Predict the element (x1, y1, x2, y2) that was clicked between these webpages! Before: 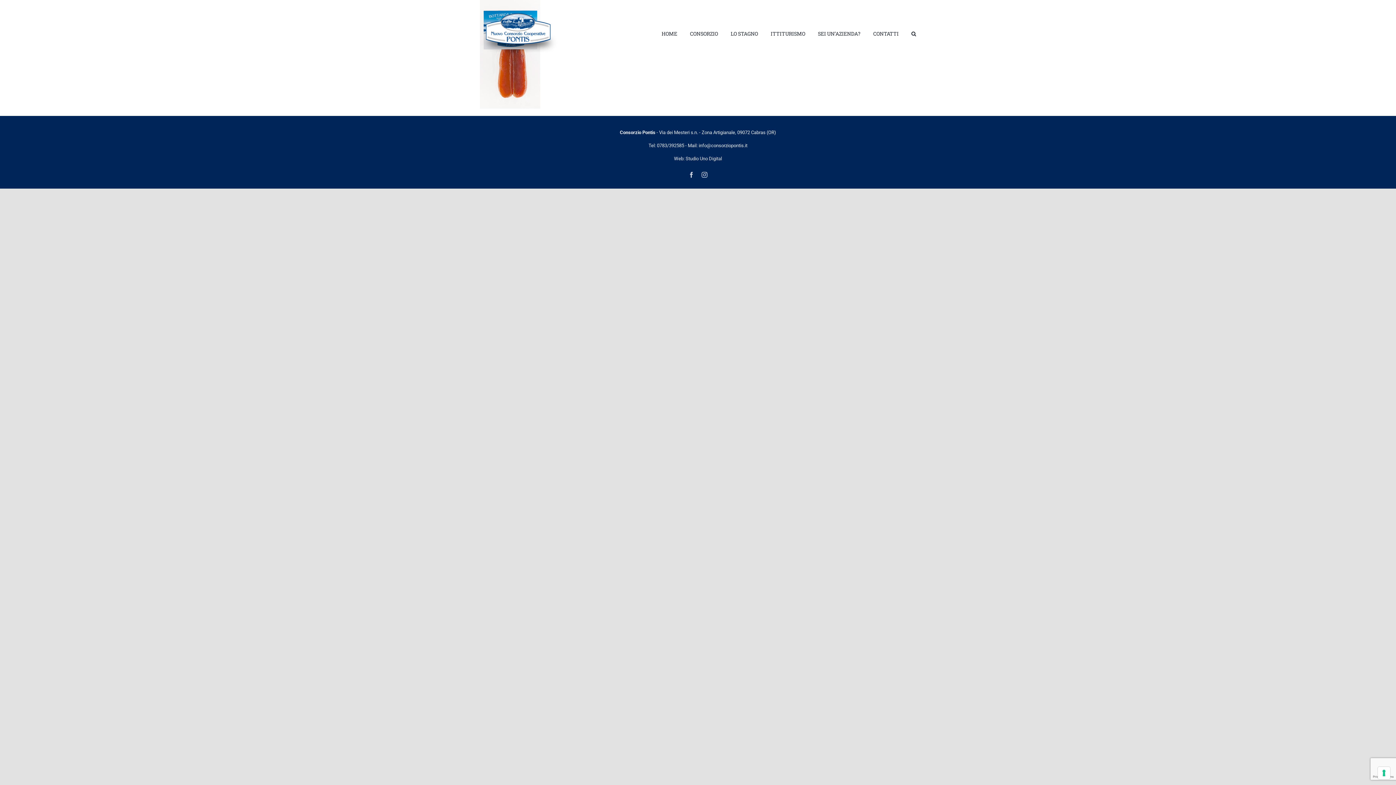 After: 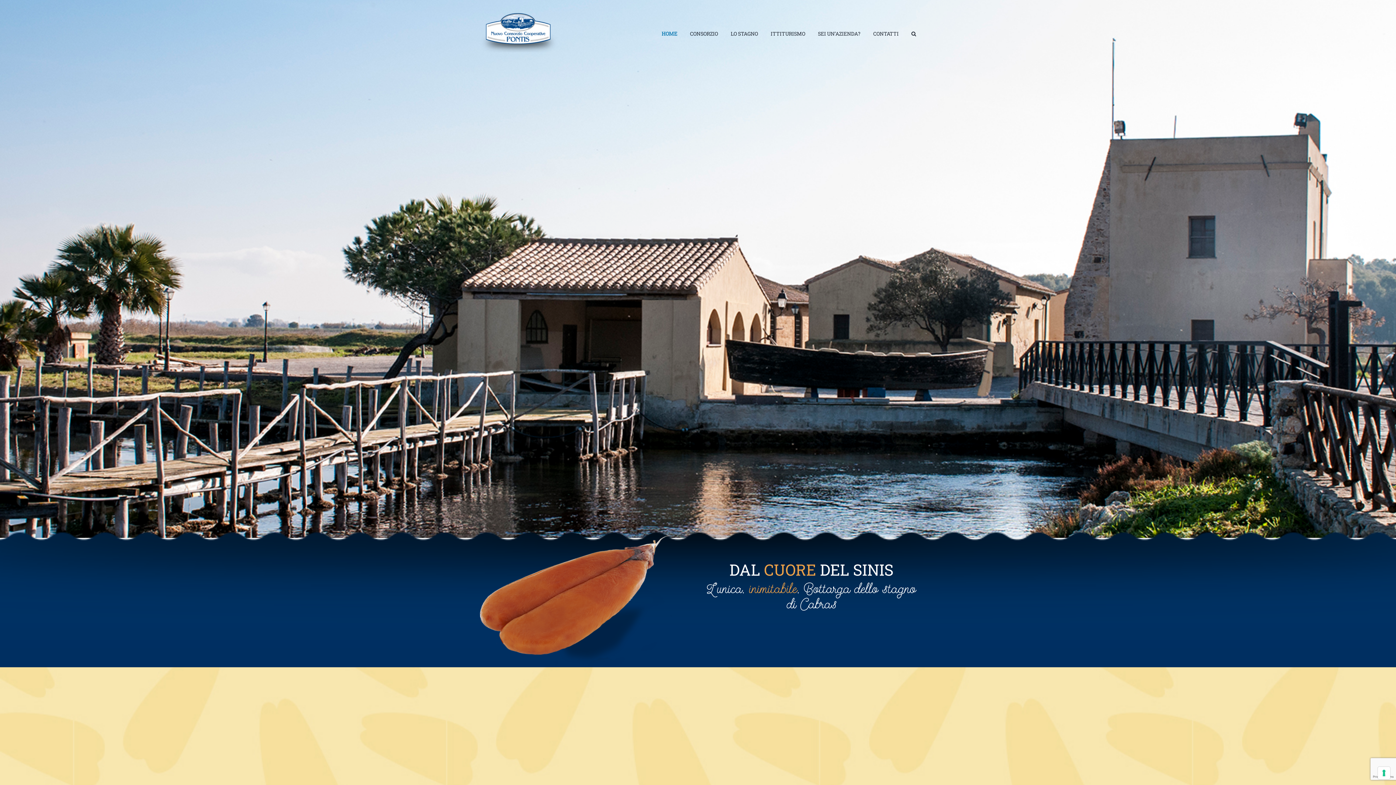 Action: bbox: (480, 11, 558, 52)